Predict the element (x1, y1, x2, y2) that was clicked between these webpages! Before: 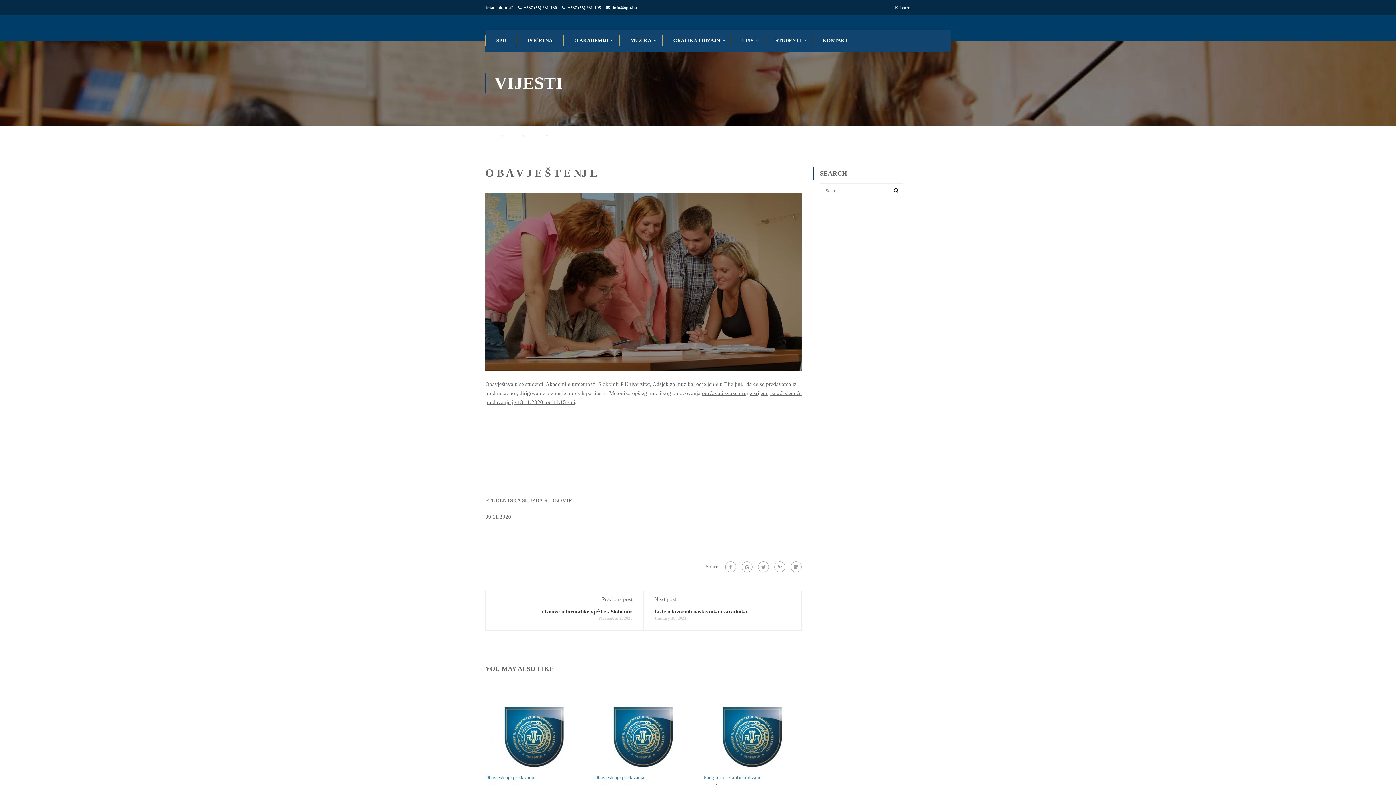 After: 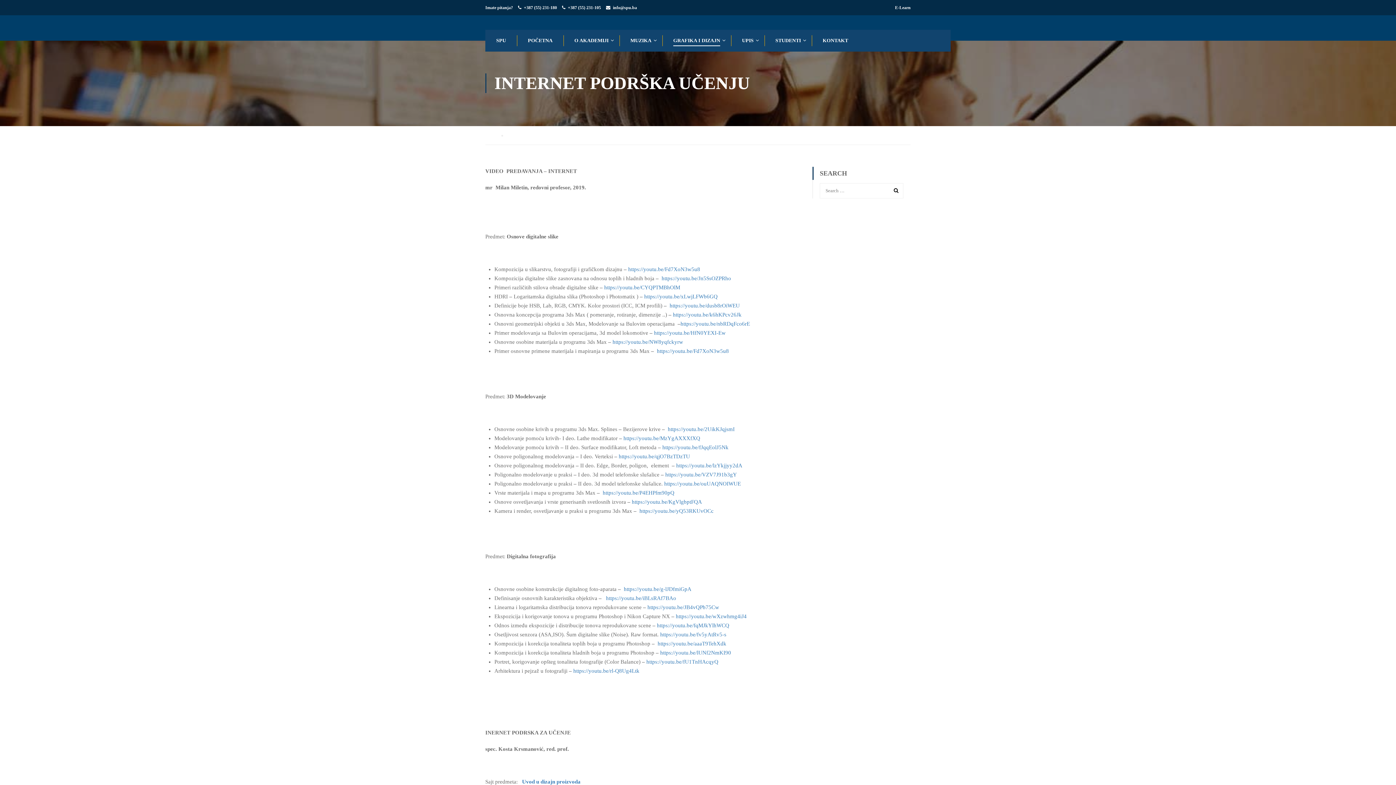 Action: bbox: (895, 4, 910, 11) label: E-Learn